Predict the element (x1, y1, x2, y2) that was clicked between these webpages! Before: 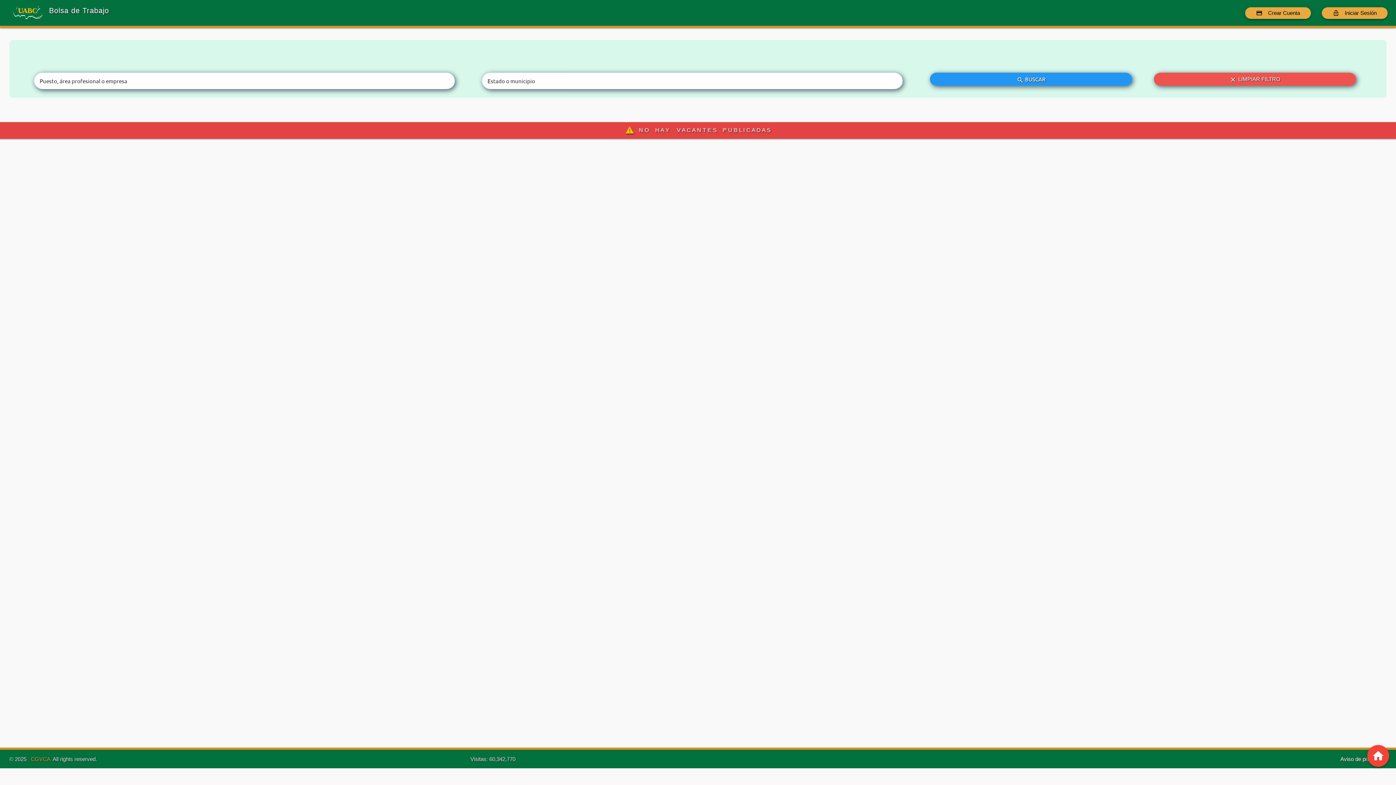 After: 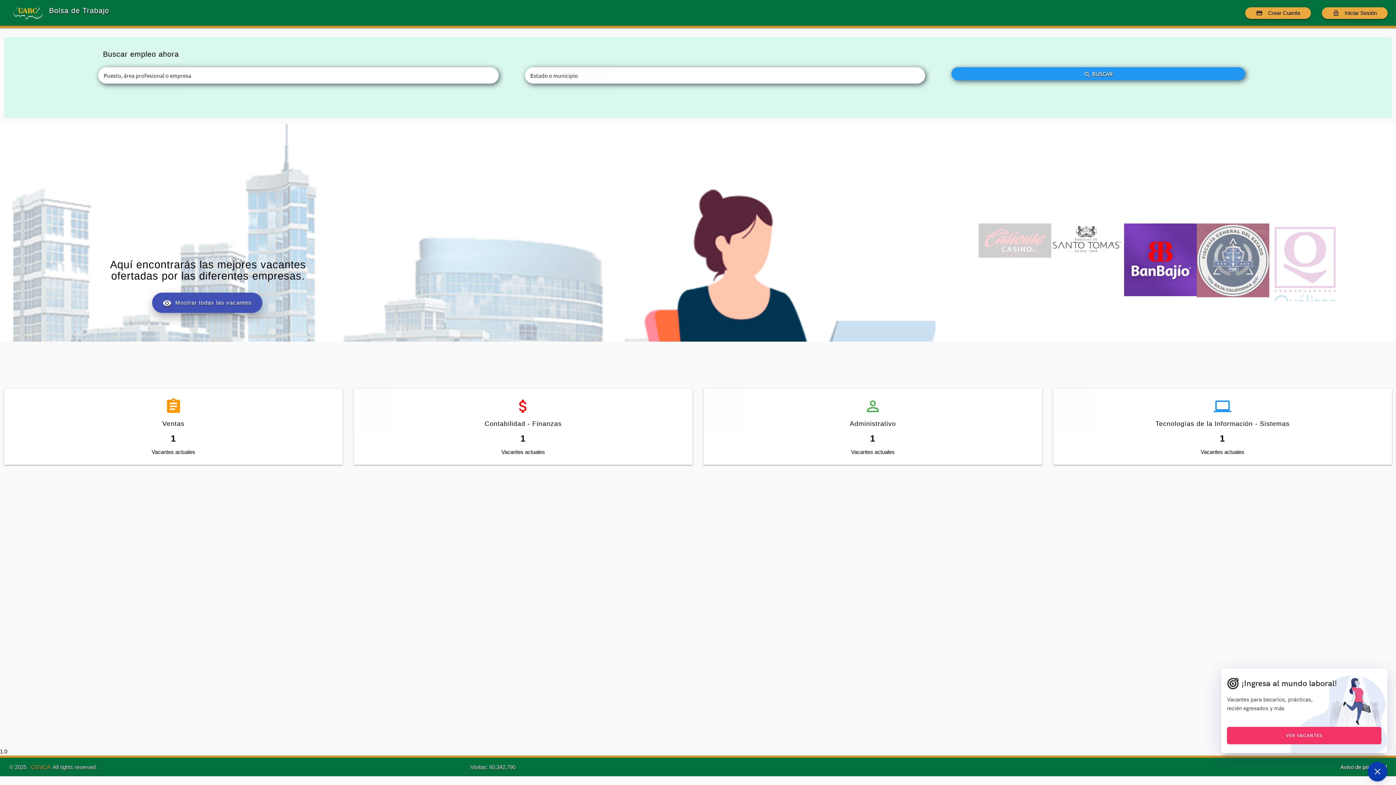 Action: label: home bbox: (1367, 745, 1389, 767)